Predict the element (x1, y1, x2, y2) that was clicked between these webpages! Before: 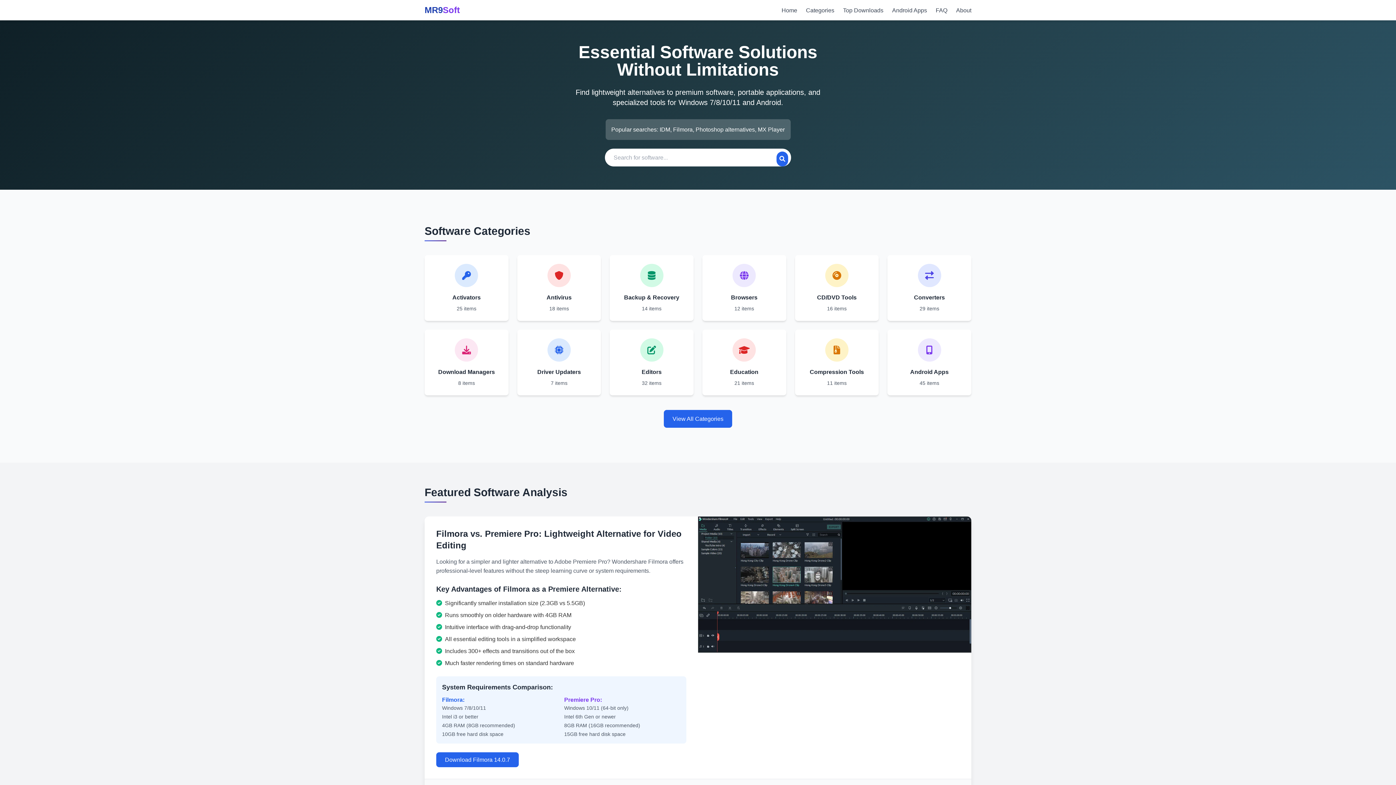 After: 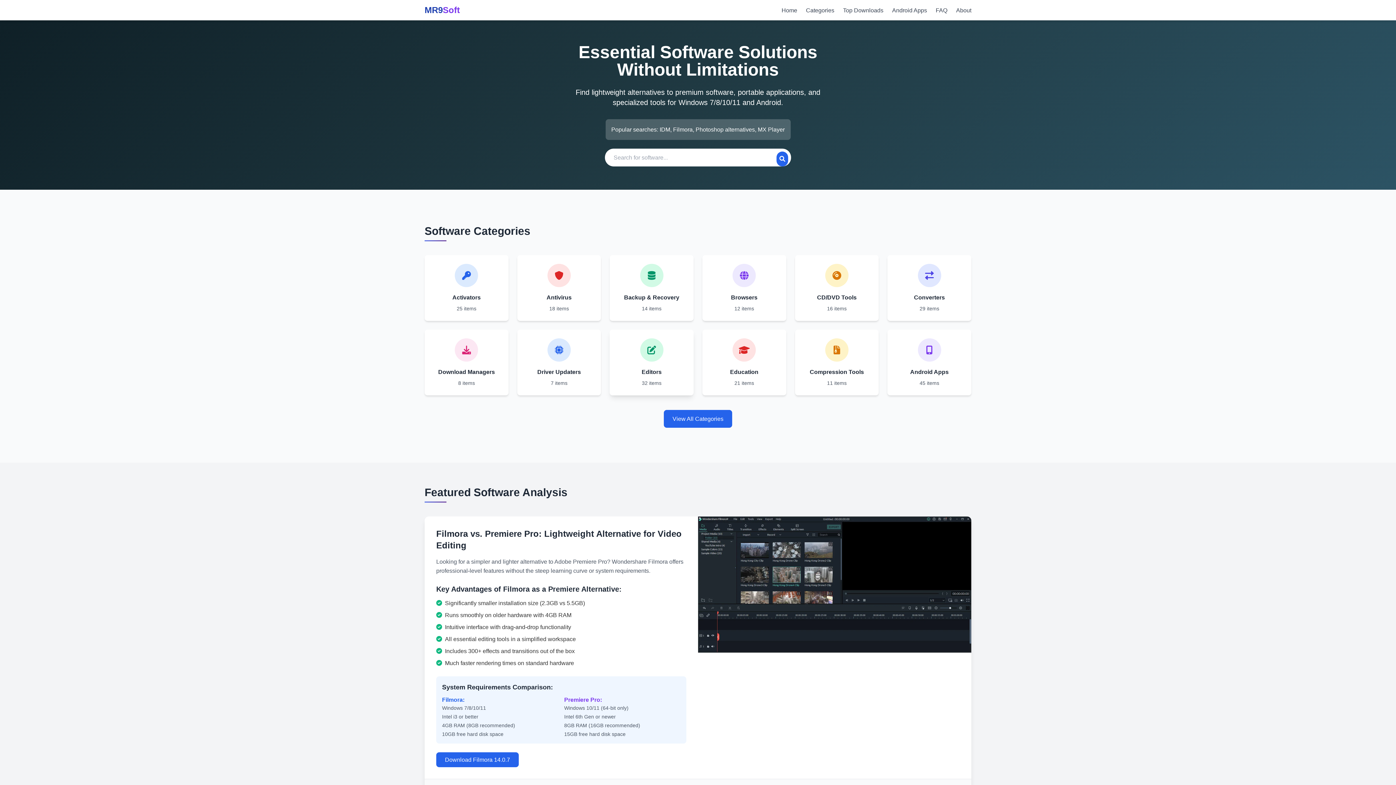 Action: bbox: (609, 329, 693, 395) label: Editors

32 items